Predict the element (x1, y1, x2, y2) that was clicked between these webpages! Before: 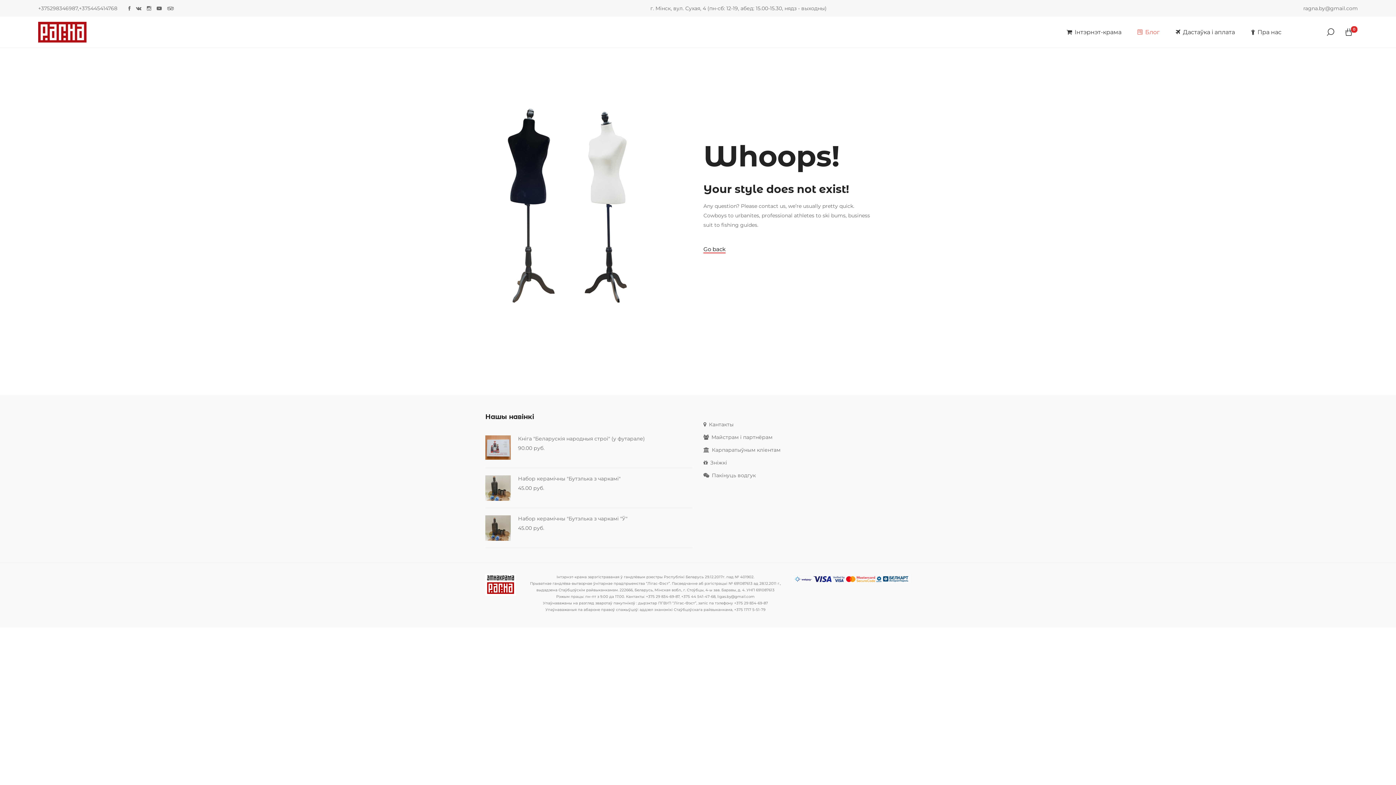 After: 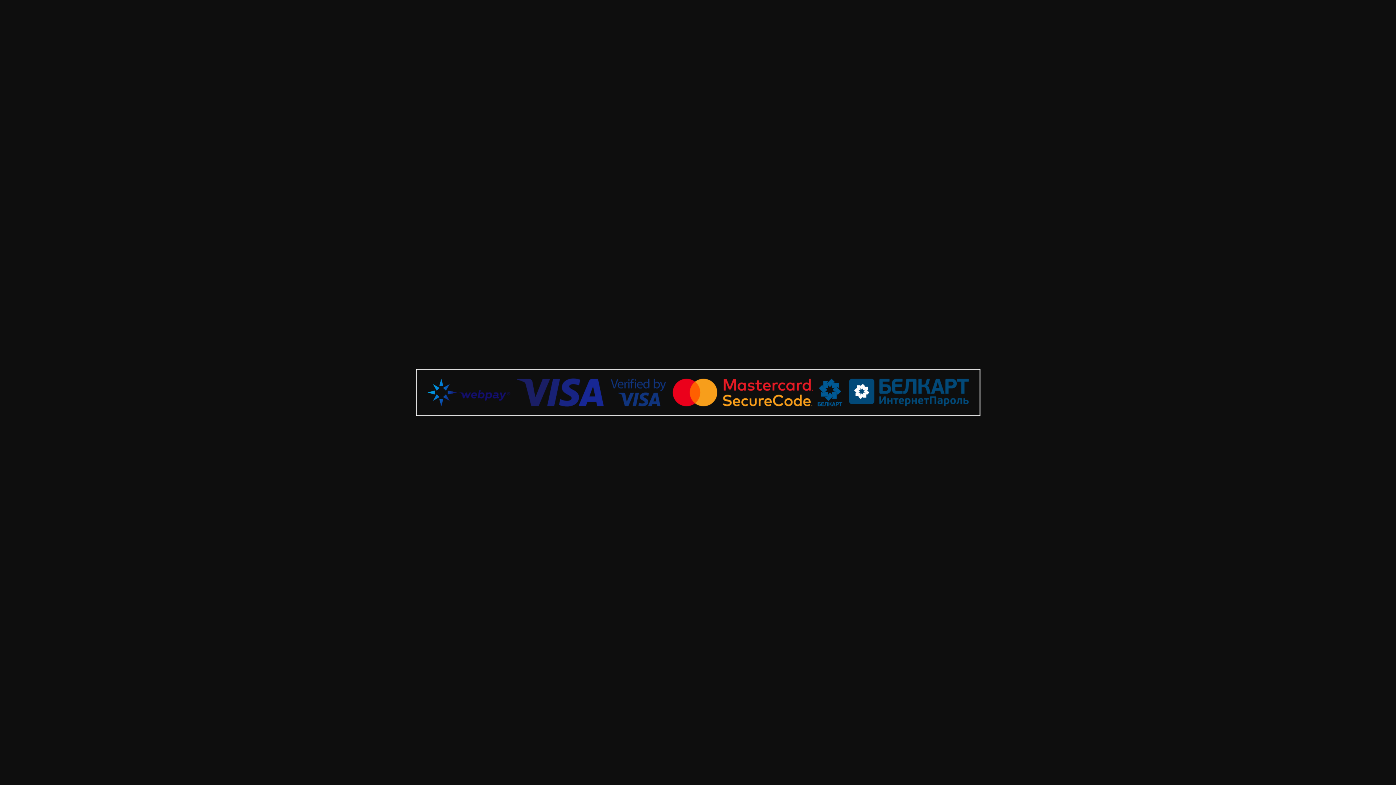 Action: bbox: (792, 575, 910, 582)